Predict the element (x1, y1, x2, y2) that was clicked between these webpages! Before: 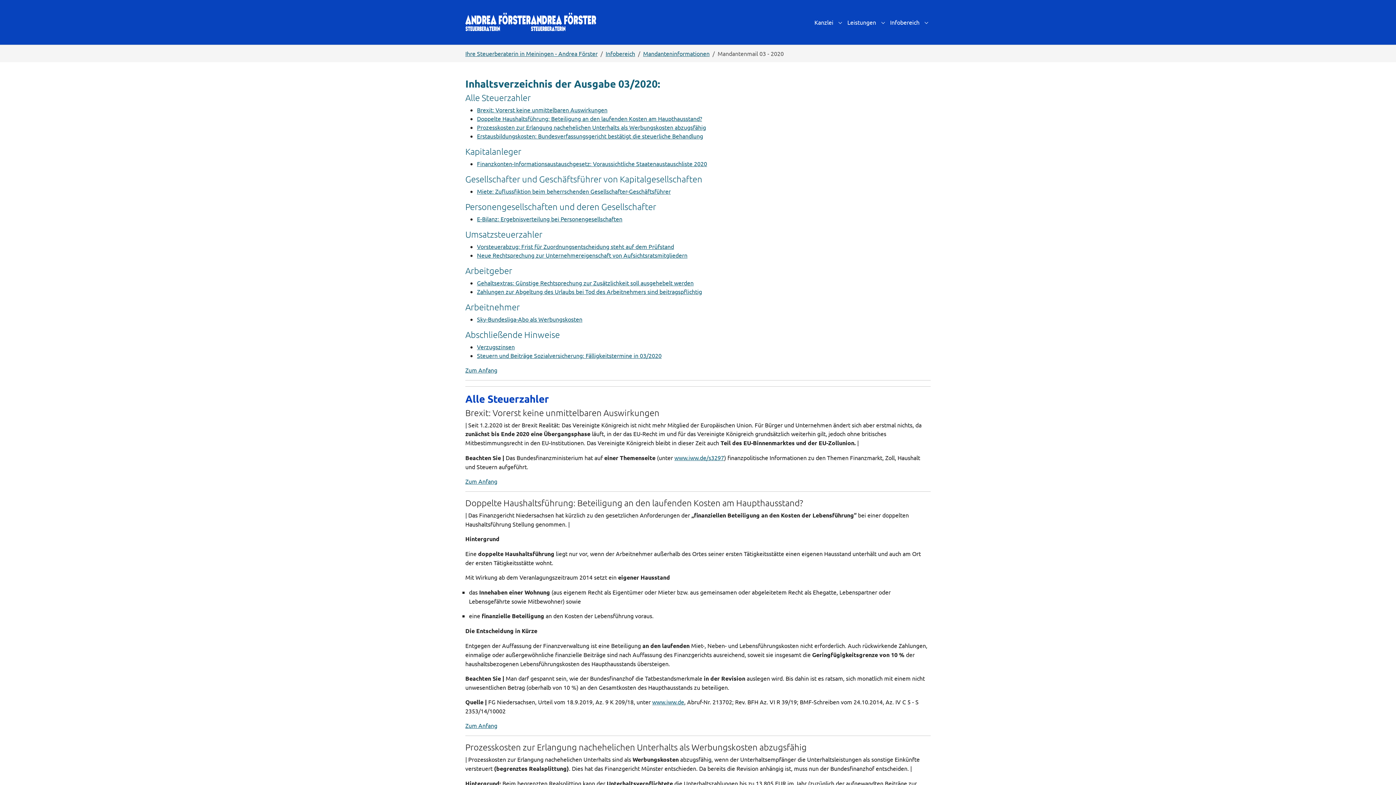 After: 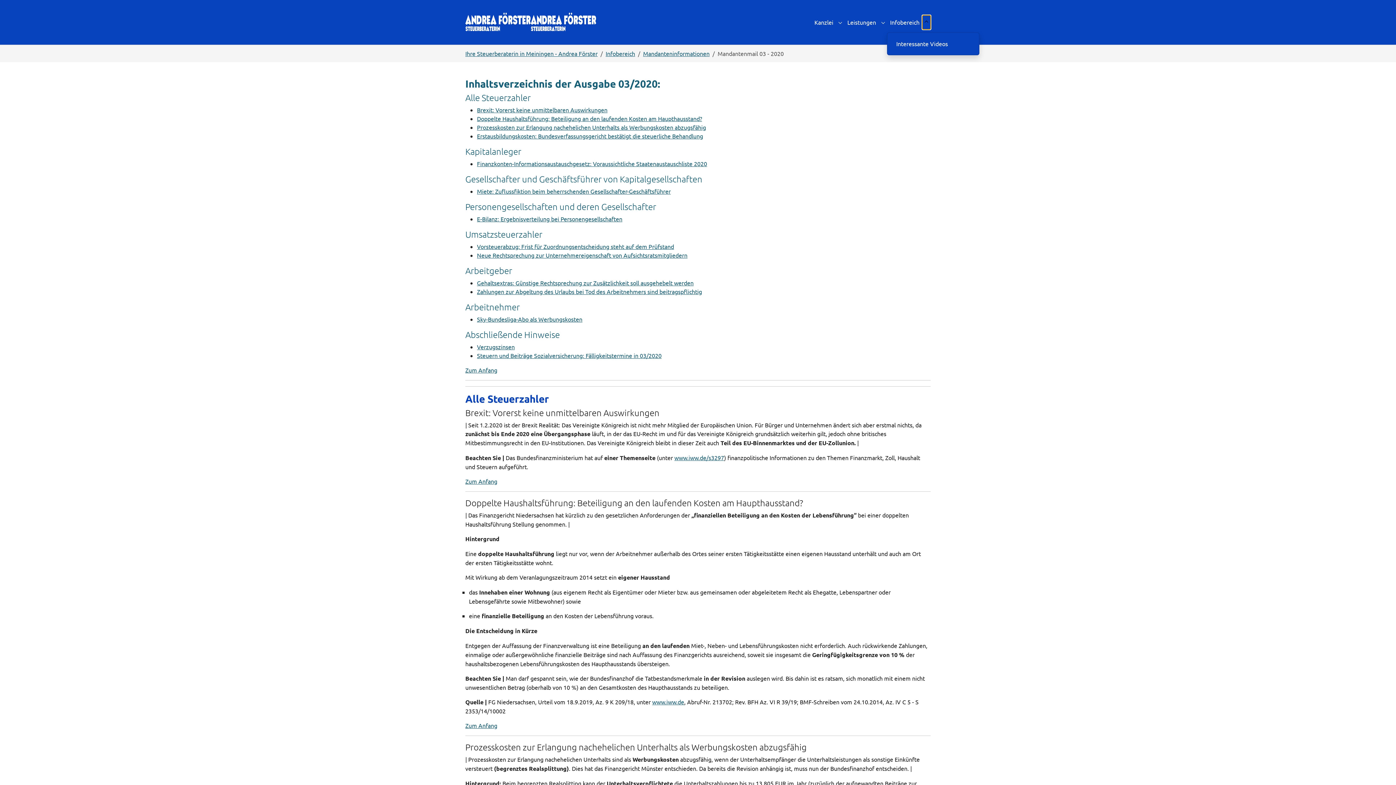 Action: bbox: (922, 15, 930, 29) label: Submenu for "Infobereich"